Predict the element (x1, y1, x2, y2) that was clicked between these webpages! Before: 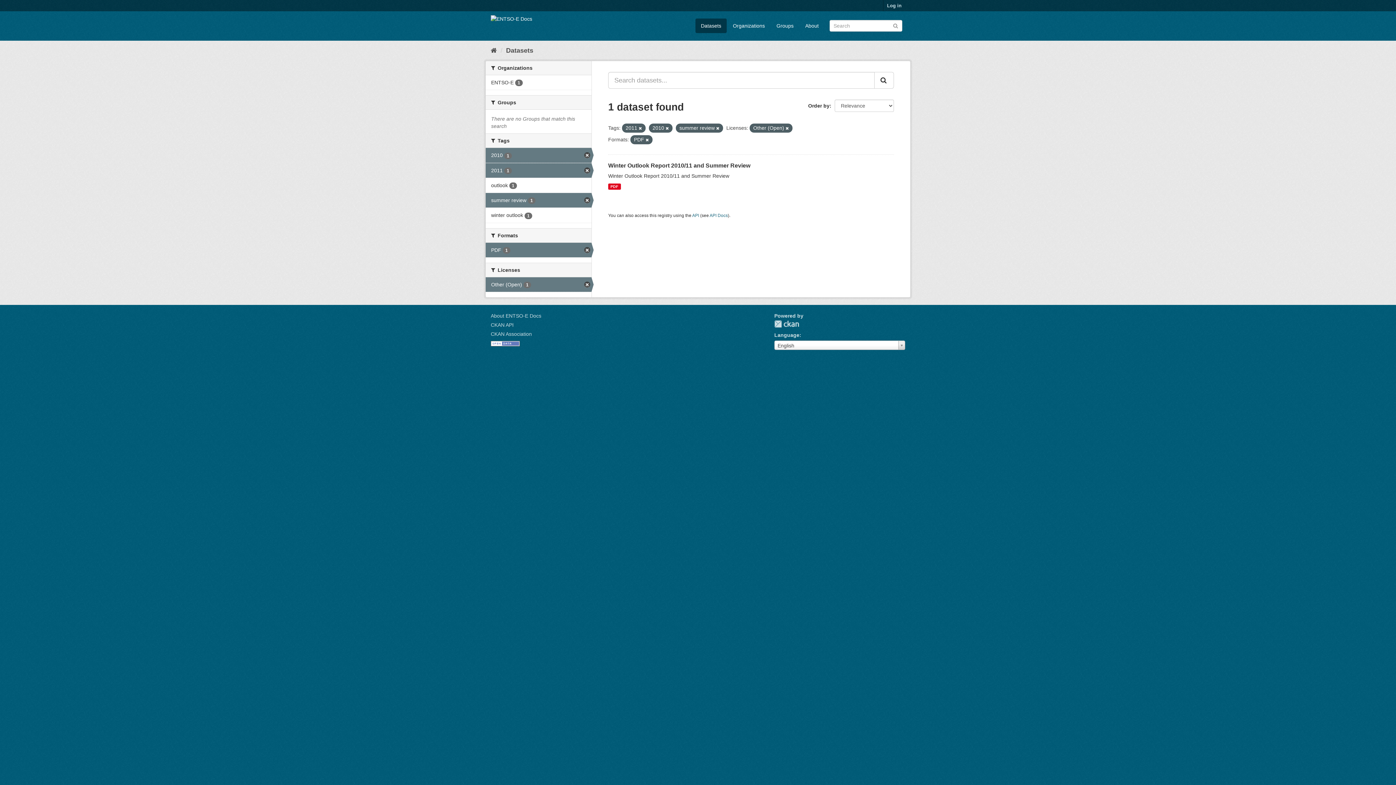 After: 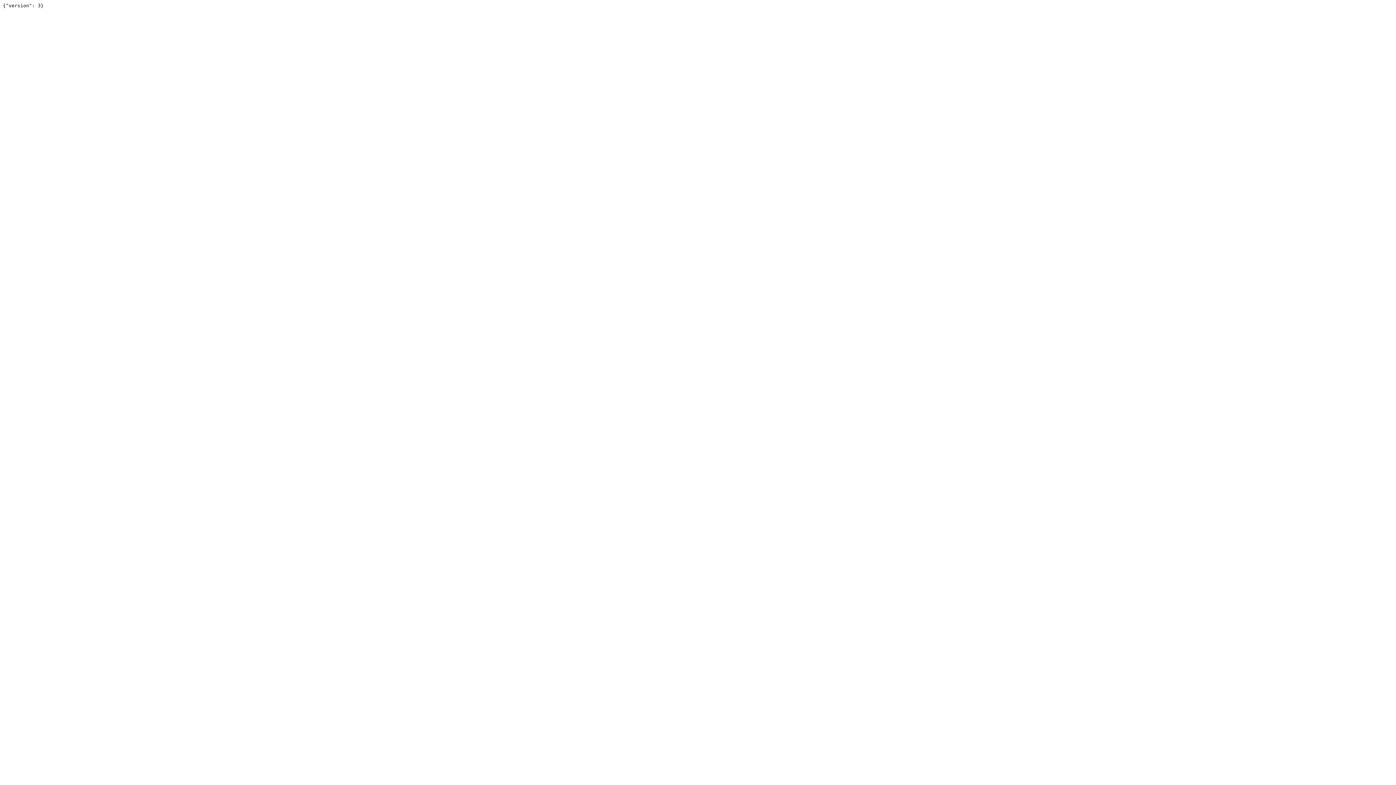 Action: bbox: (692, 213, 699, 218) label: API